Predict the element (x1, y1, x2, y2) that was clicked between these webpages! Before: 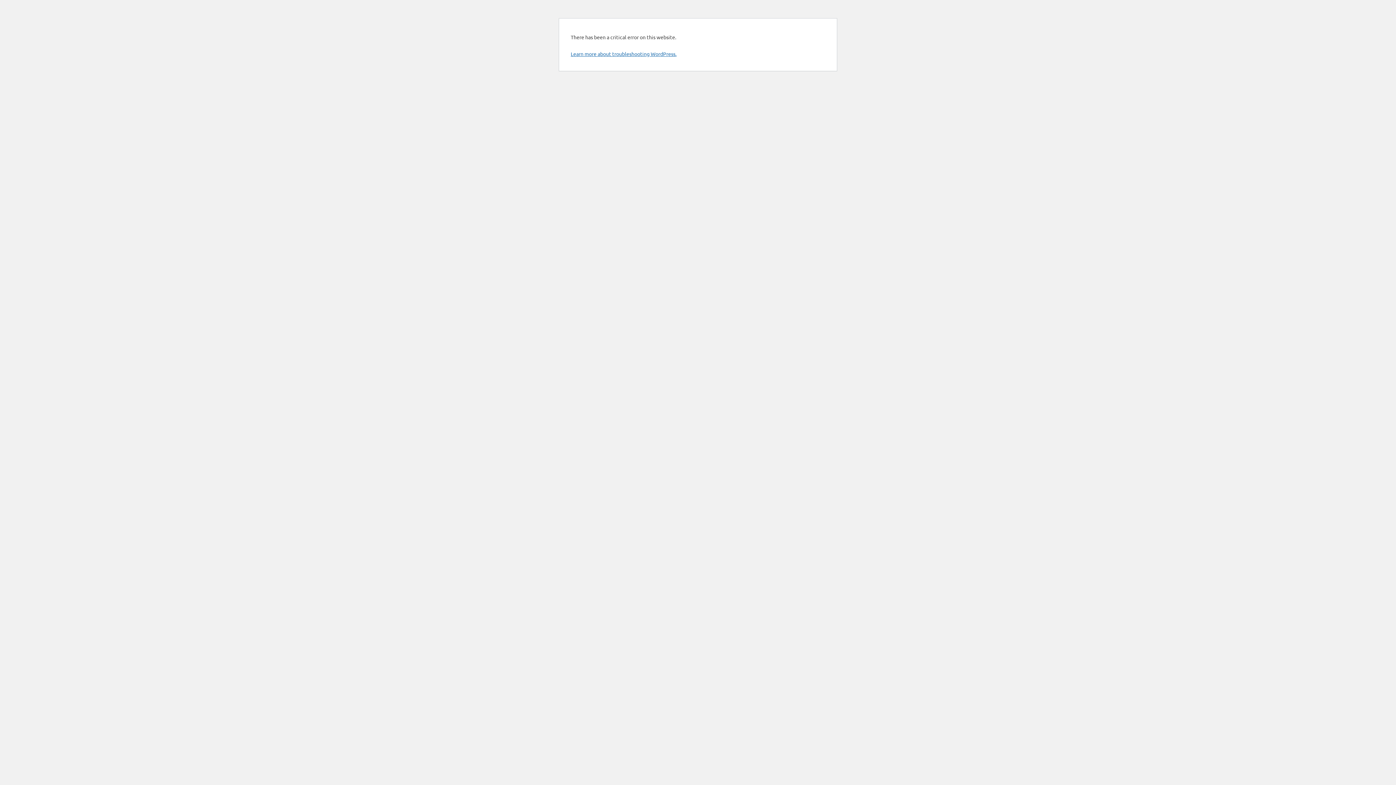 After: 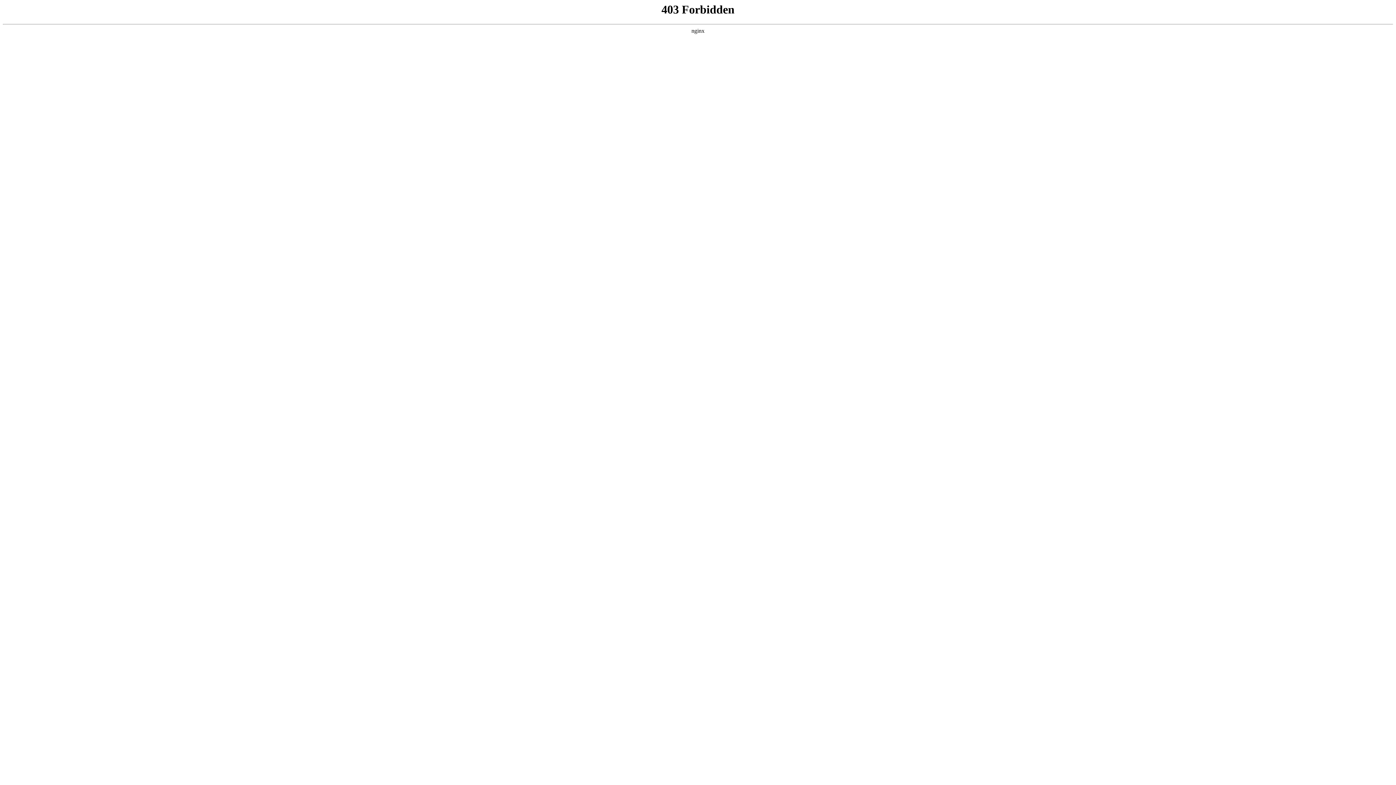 Action: bbox: (570, 50, 676, 57) label: Learn more about troubleshooting WordPress.